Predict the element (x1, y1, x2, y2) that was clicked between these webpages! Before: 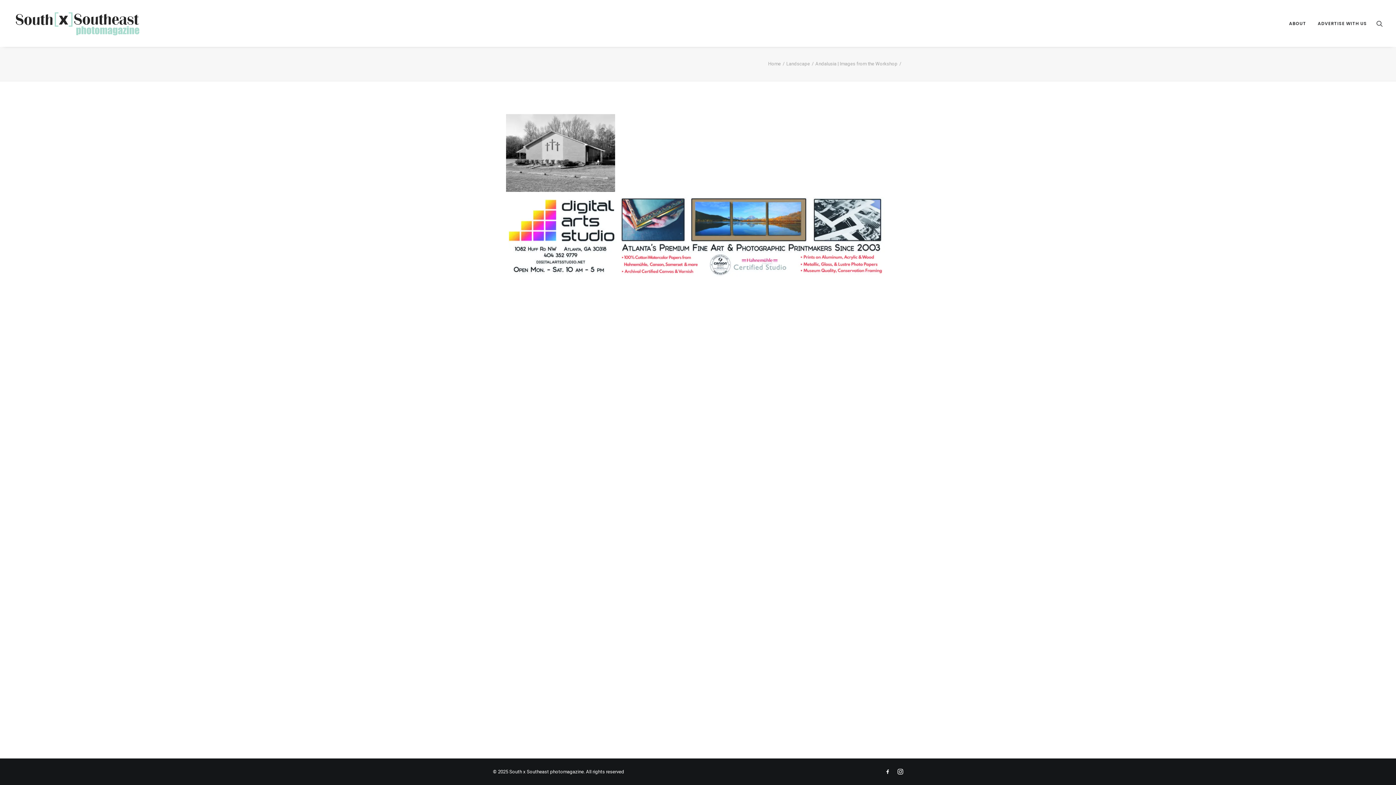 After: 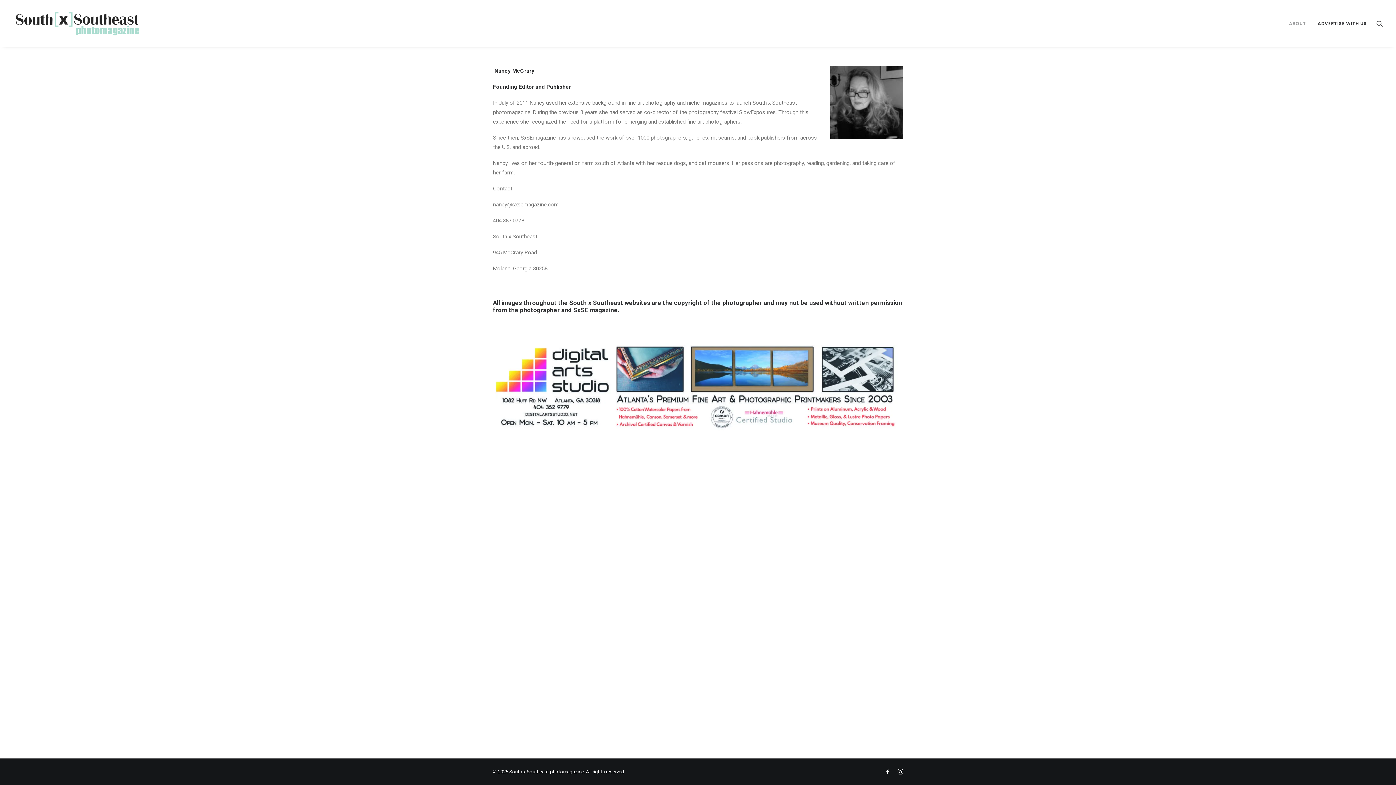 Action: label: ABOUT bbox: (1284, 0, 1311, 46)